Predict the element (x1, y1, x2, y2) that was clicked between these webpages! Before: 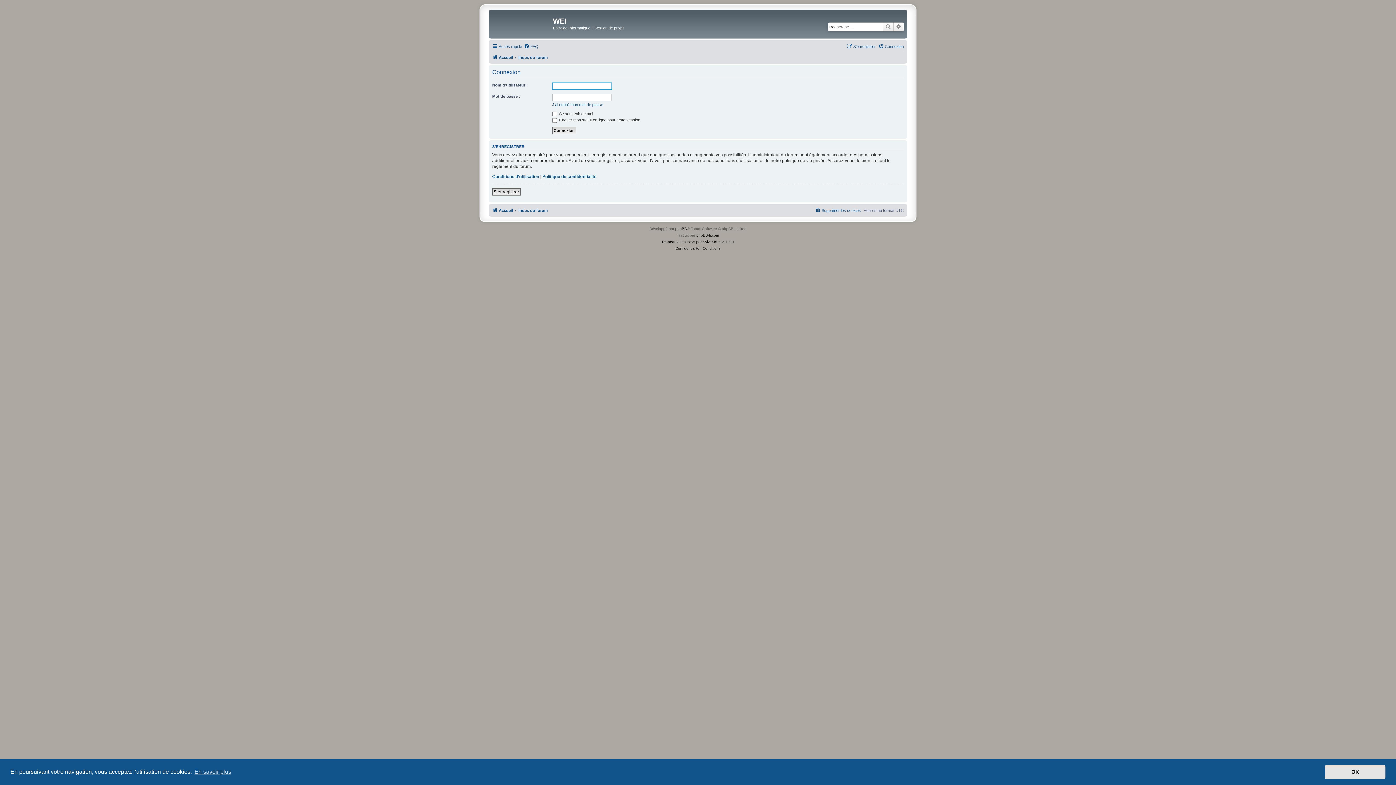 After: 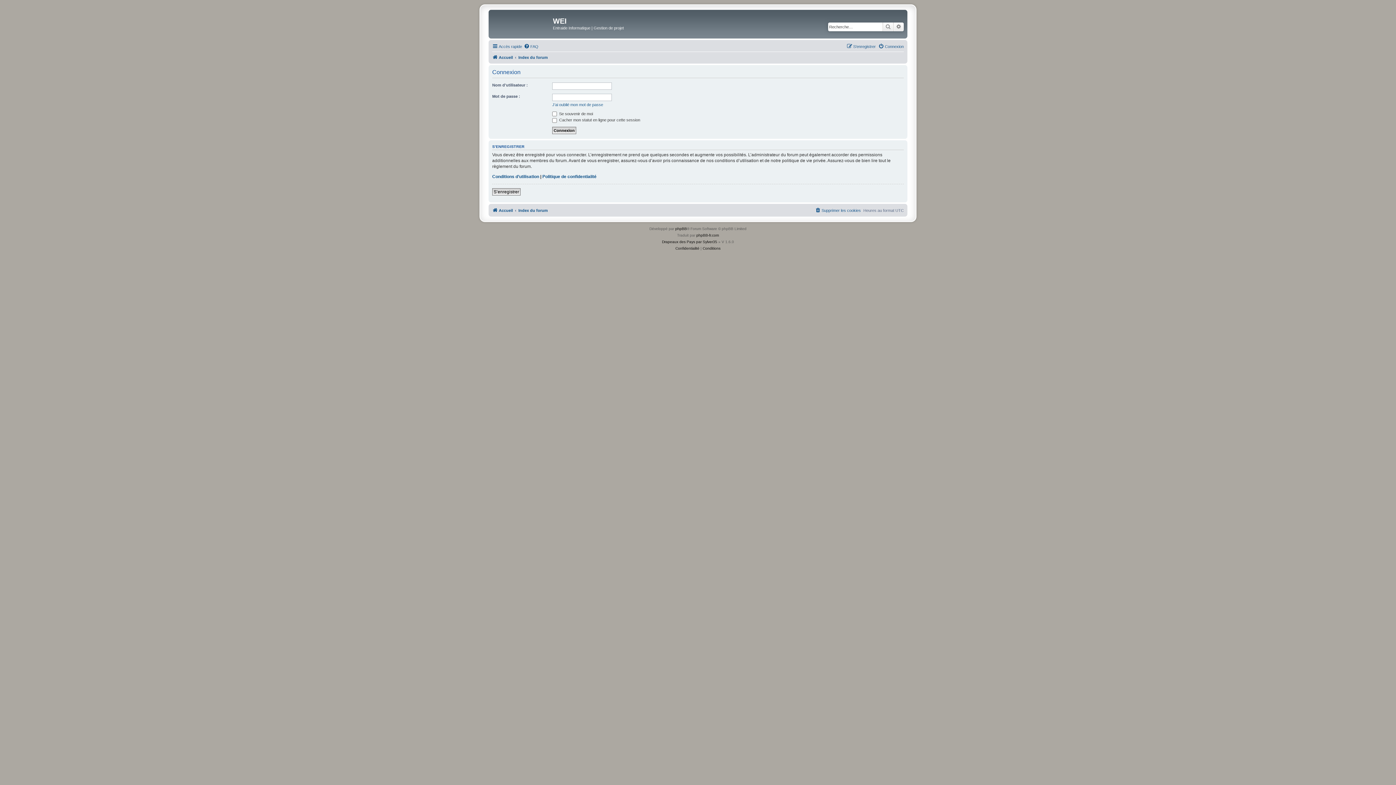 Action: bbox: (1325, 765, 1385, 779) label: dismiss cookie message